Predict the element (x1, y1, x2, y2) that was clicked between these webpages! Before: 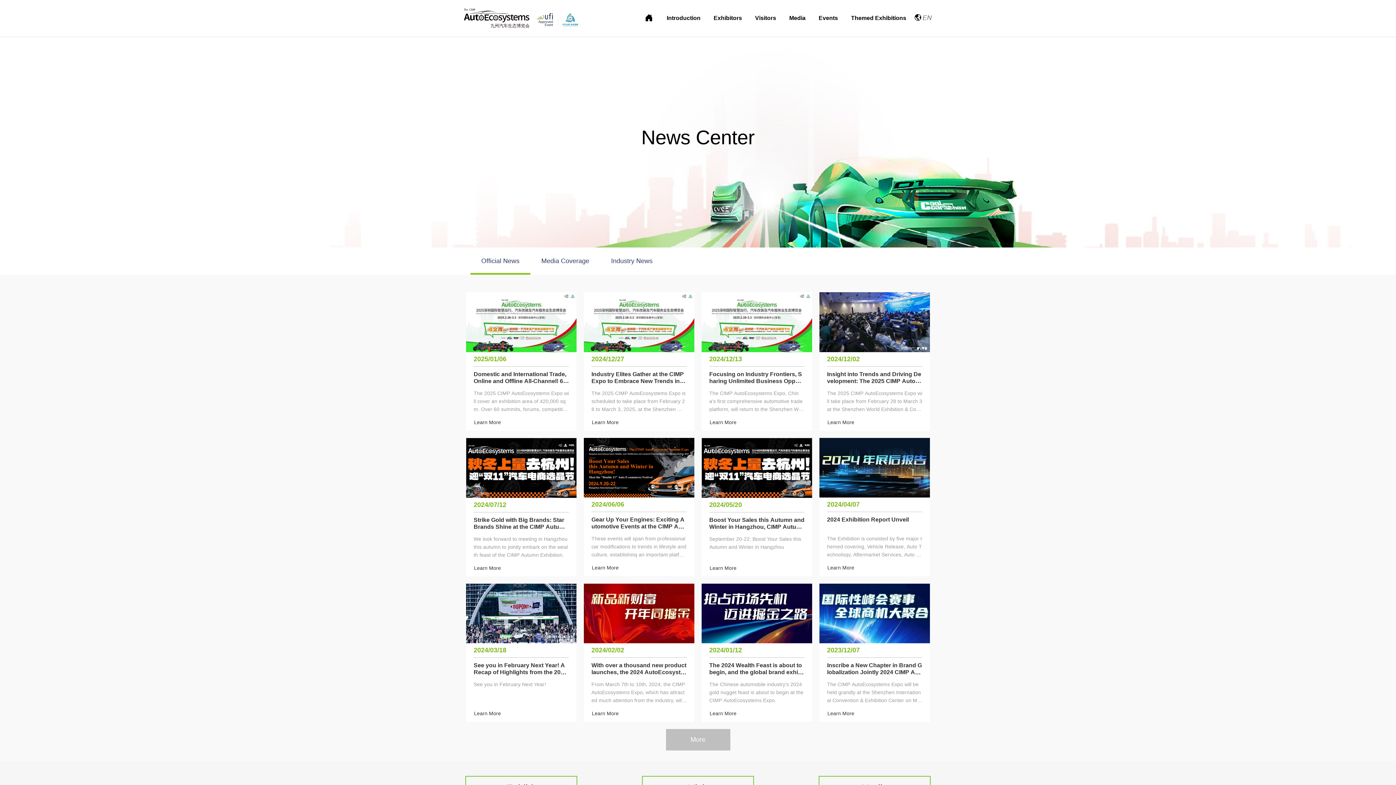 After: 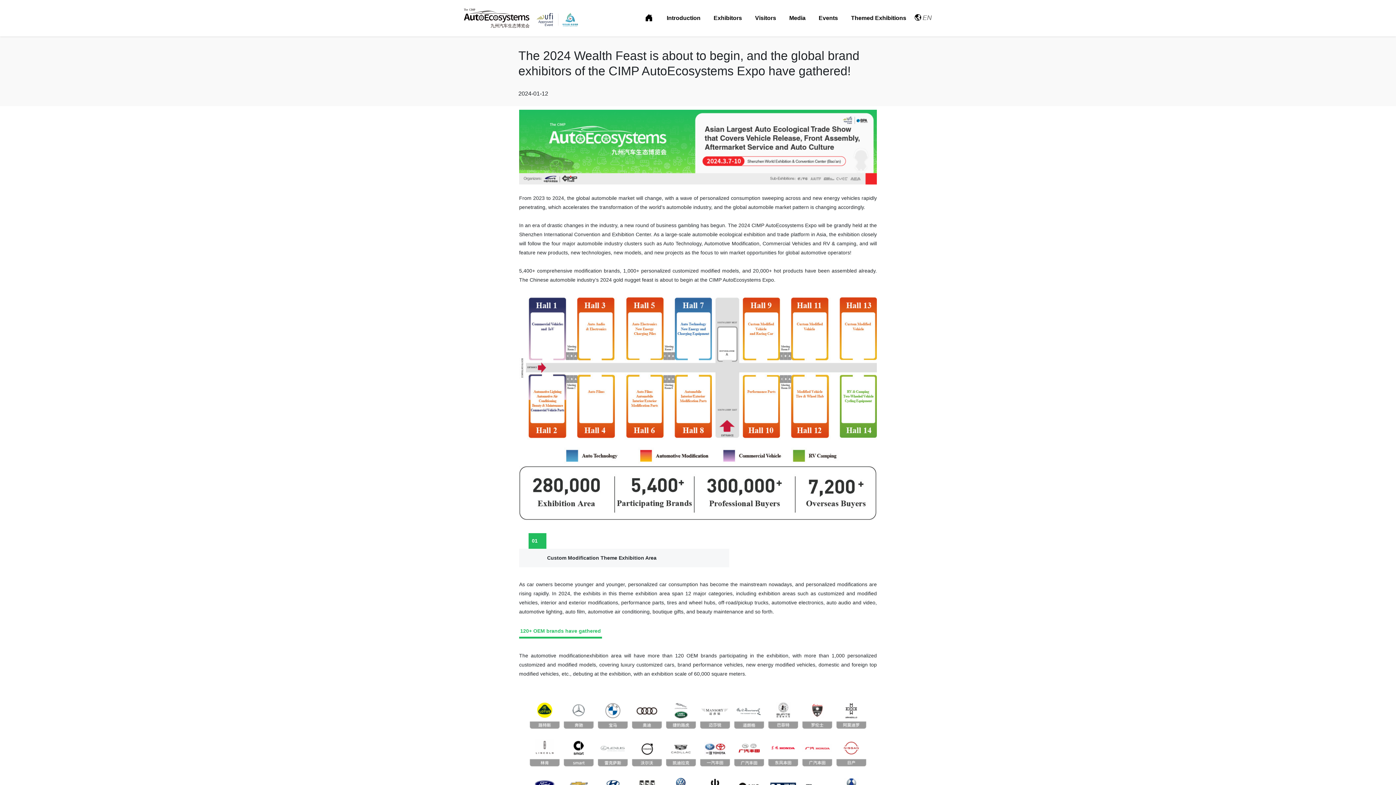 Action: label: 2024/01/12
The 2024 Wealth Feast is about to begin, and the global brand exhibitors of the CIMP AutoEcosystems Expo have gathered!
The Chinese automobile industry’s 2024 gold nugget feast is about to begin at the CIMP AutoEcosystems Expo.
Learn More bbox: (698, 583, 816, 722)